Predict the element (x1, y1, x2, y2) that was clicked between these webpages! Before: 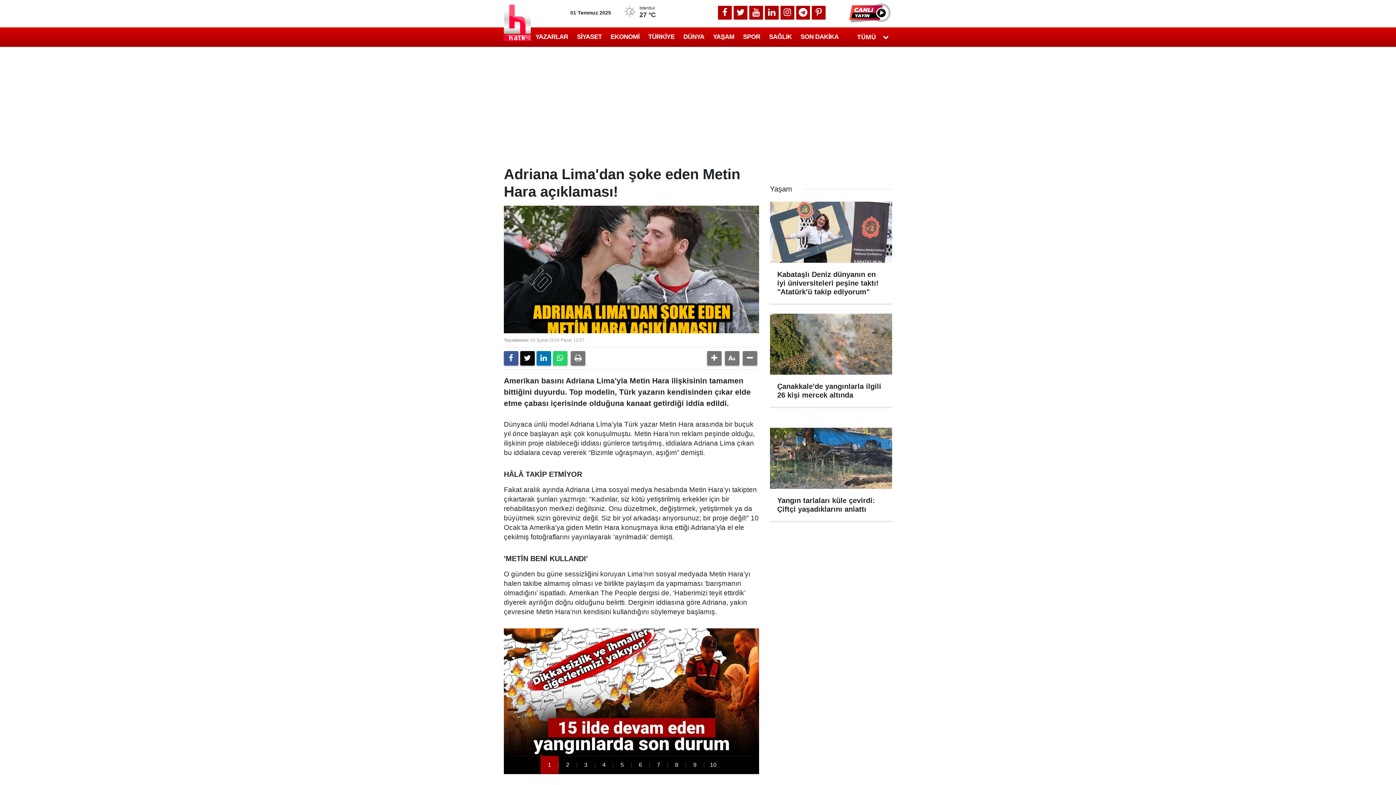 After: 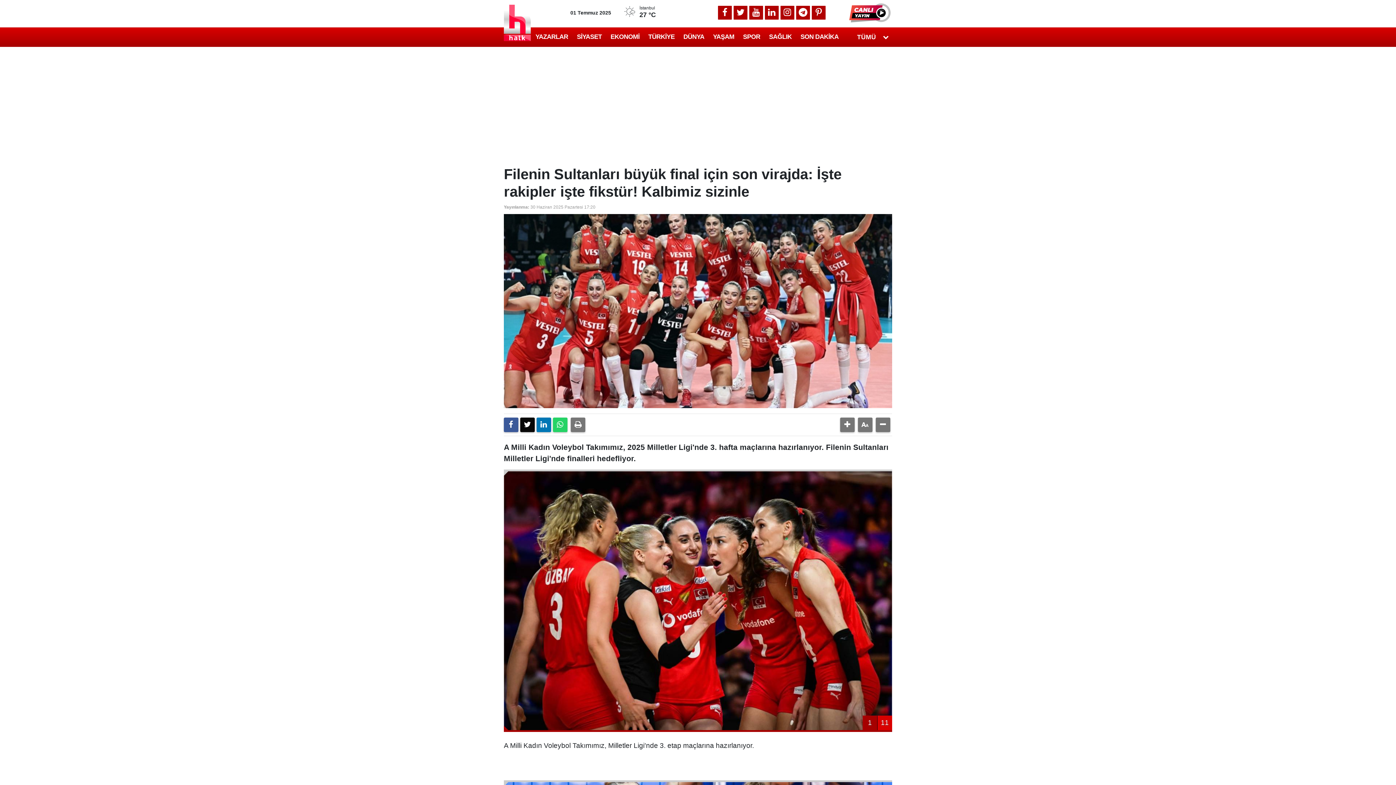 Action: bbox: (558, 756, 577, 774)